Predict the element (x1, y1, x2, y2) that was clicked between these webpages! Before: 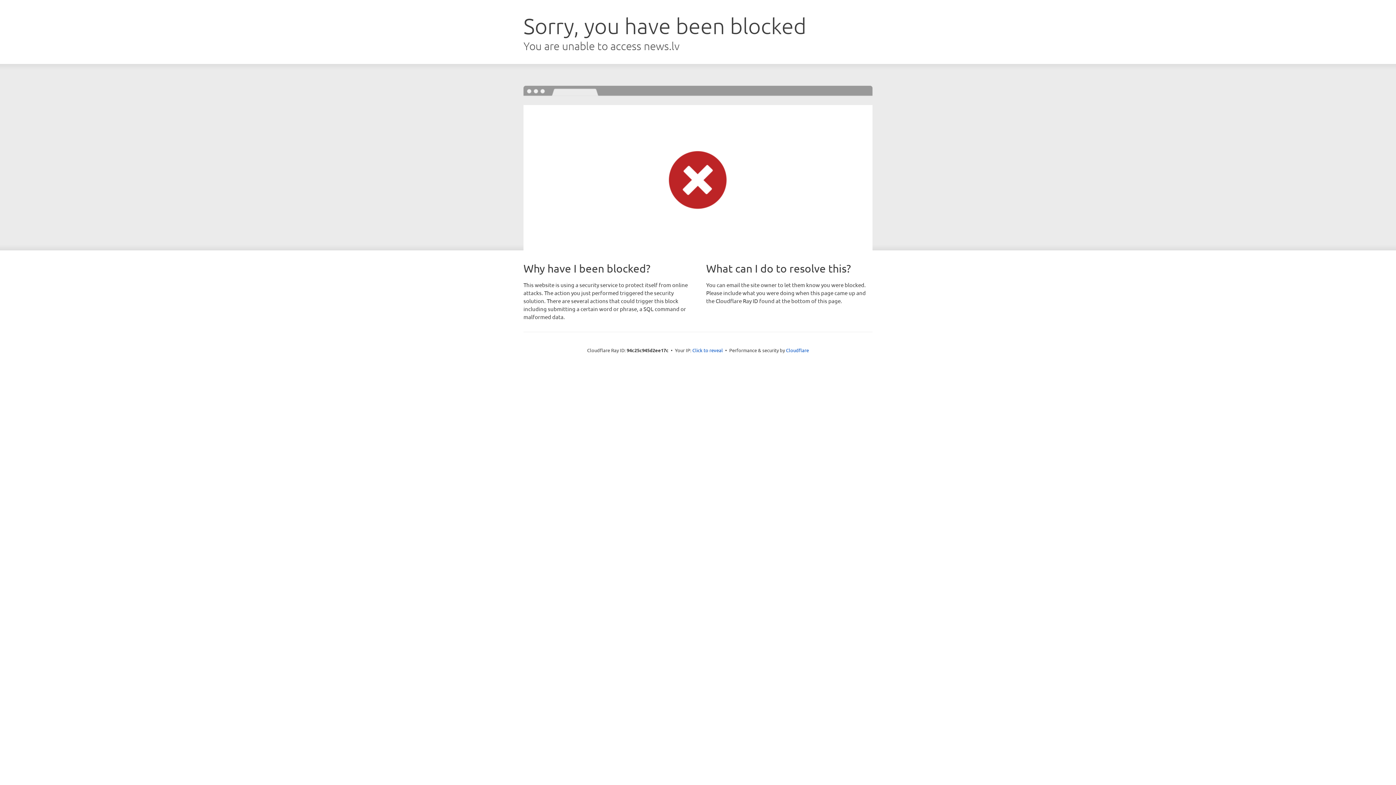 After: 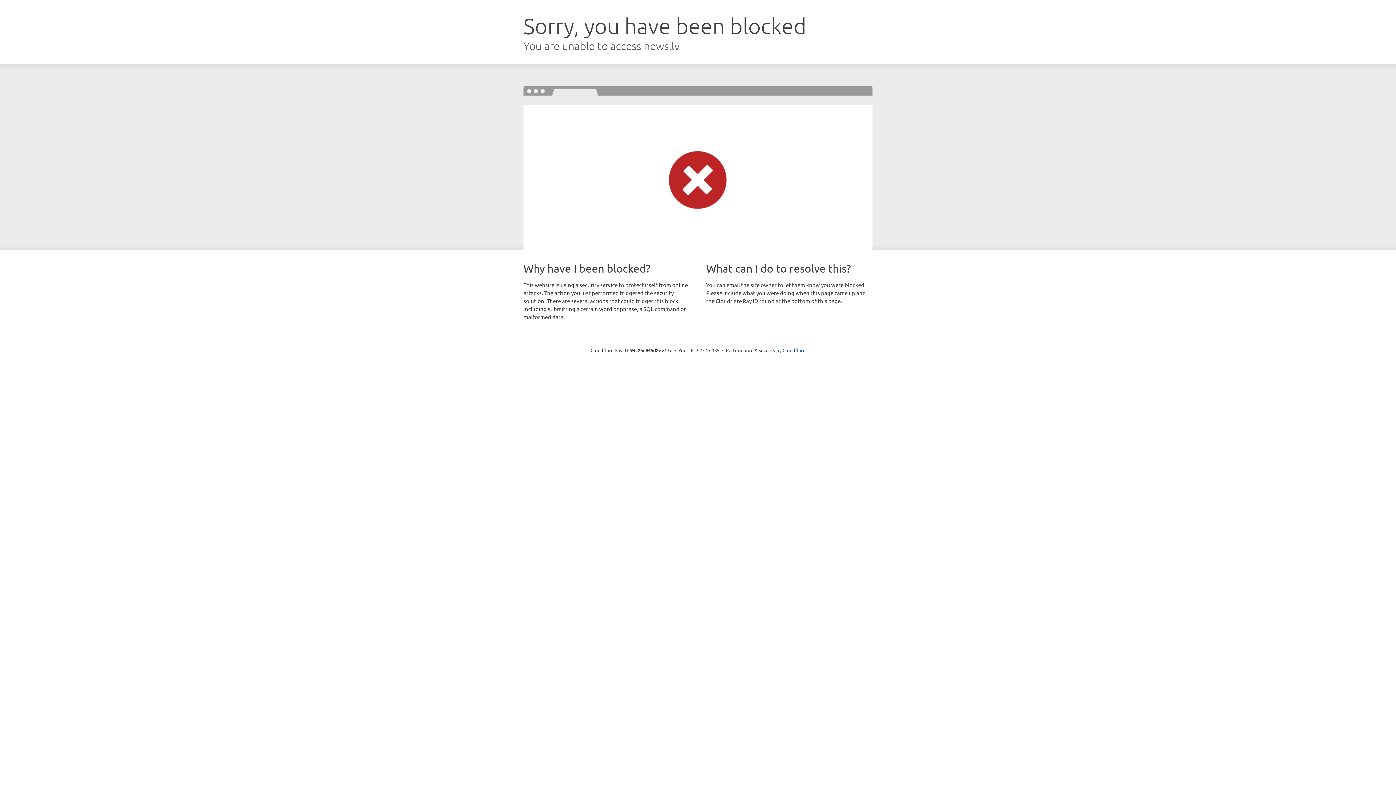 Action: bbox: (692, 346, 723, 353) label: Click to reveal